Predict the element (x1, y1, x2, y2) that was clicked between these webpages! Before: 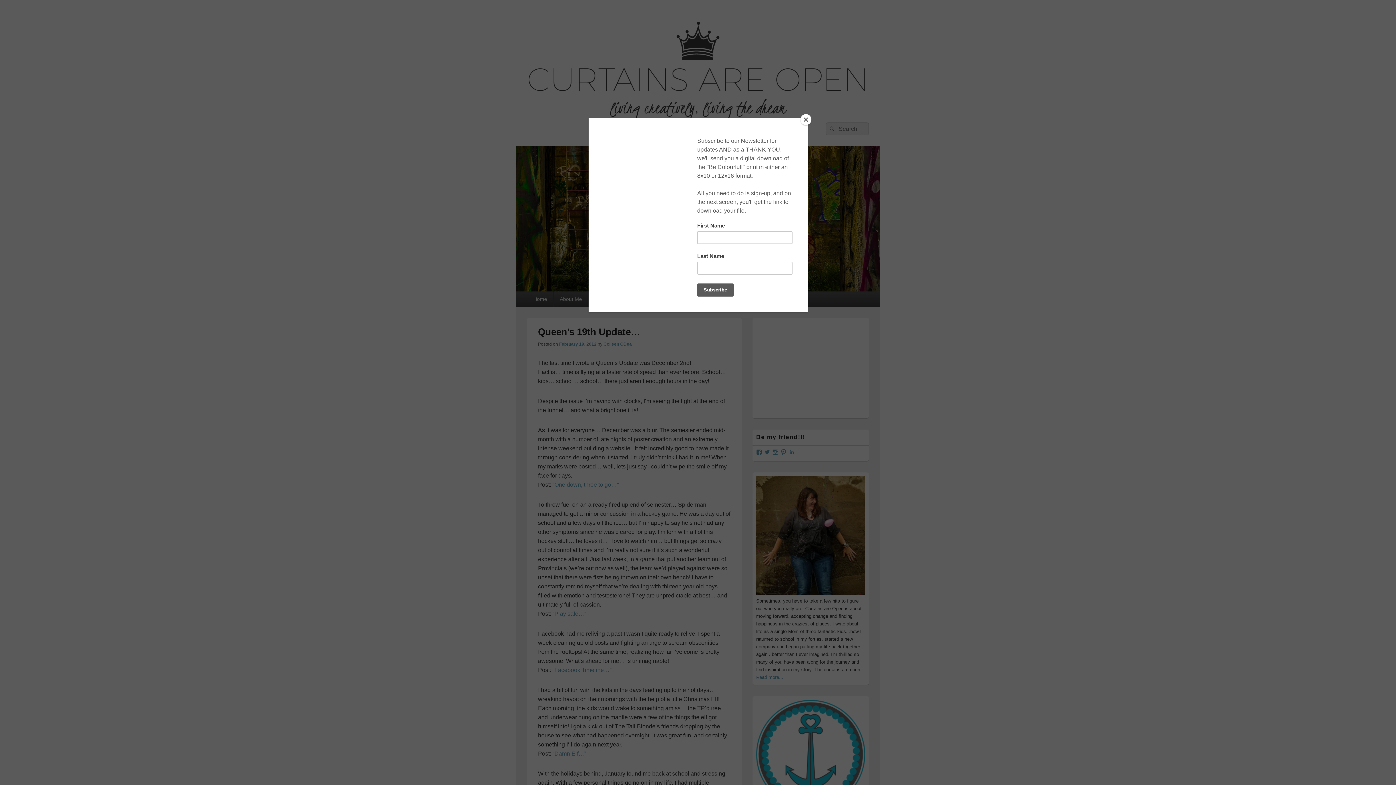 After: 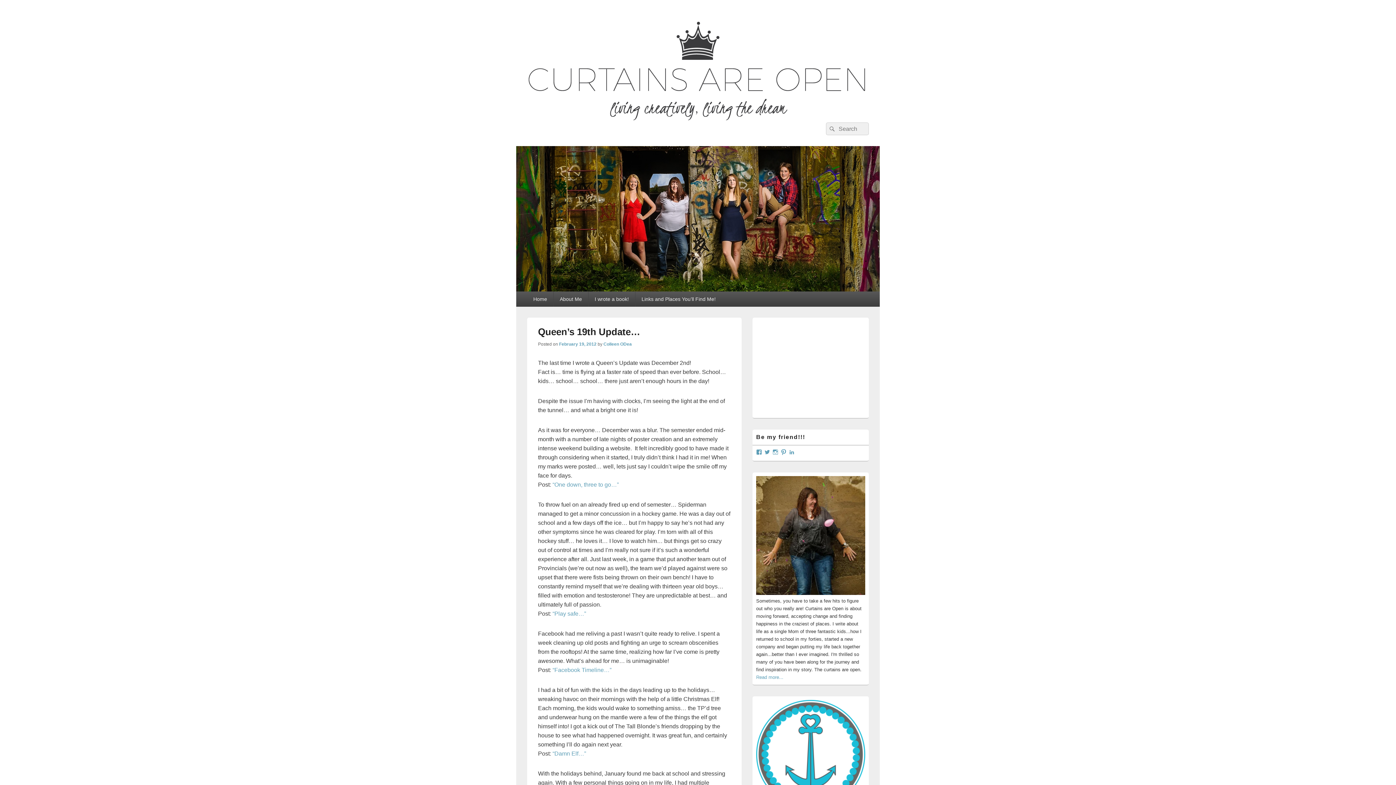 Action: bbox: (800, 114, 811, 125) label: Close